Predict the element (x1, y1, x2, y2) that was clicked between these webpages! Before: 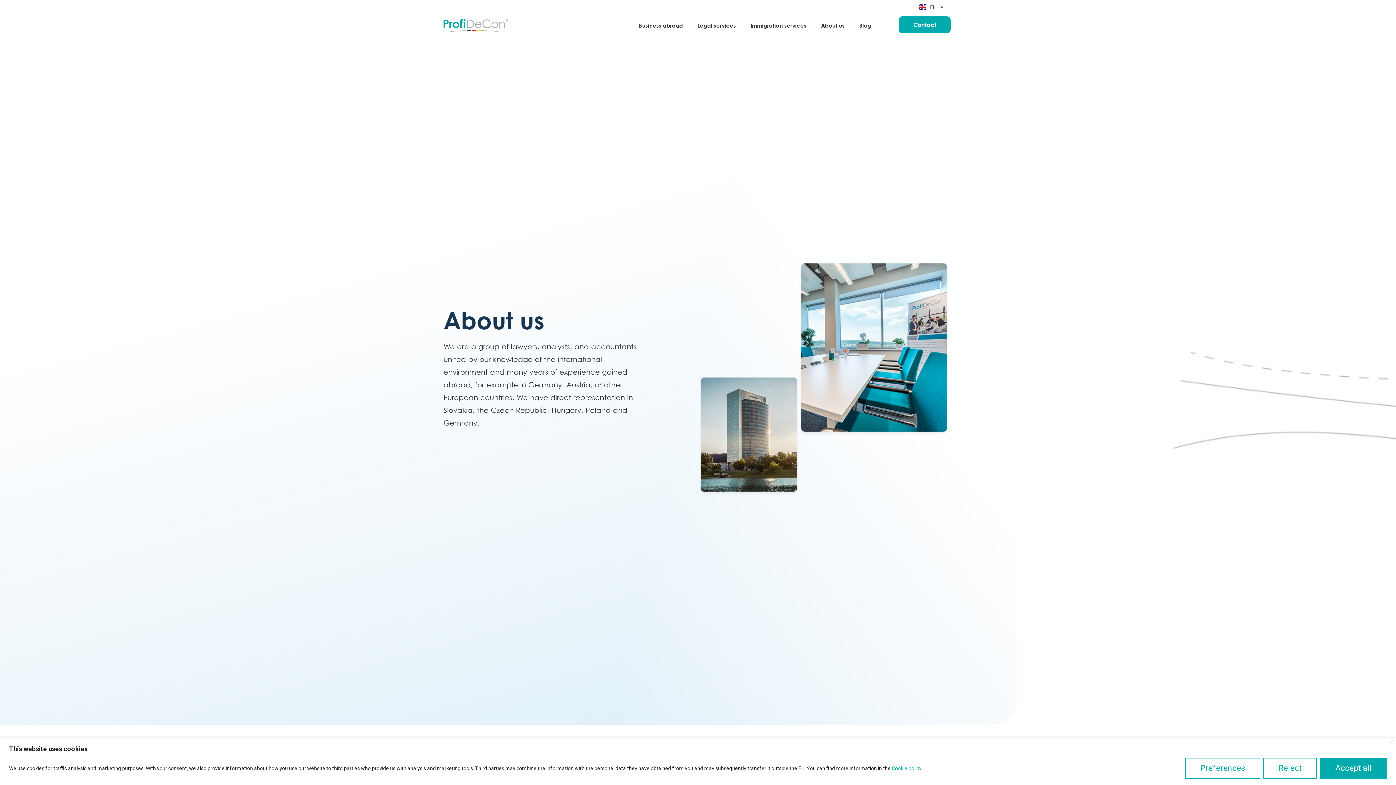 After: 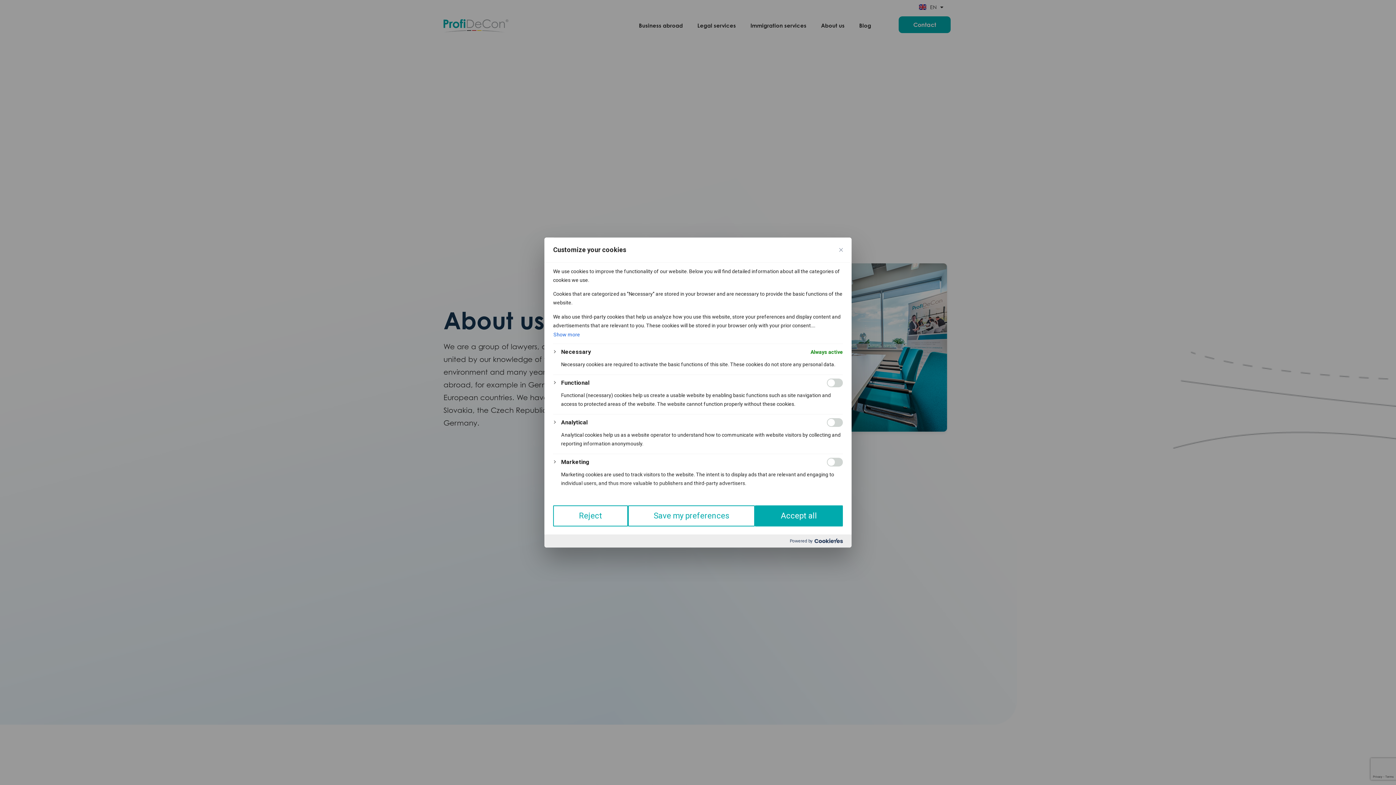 Action: bbox: (1185, 758, 1260, 779) label: Preferences